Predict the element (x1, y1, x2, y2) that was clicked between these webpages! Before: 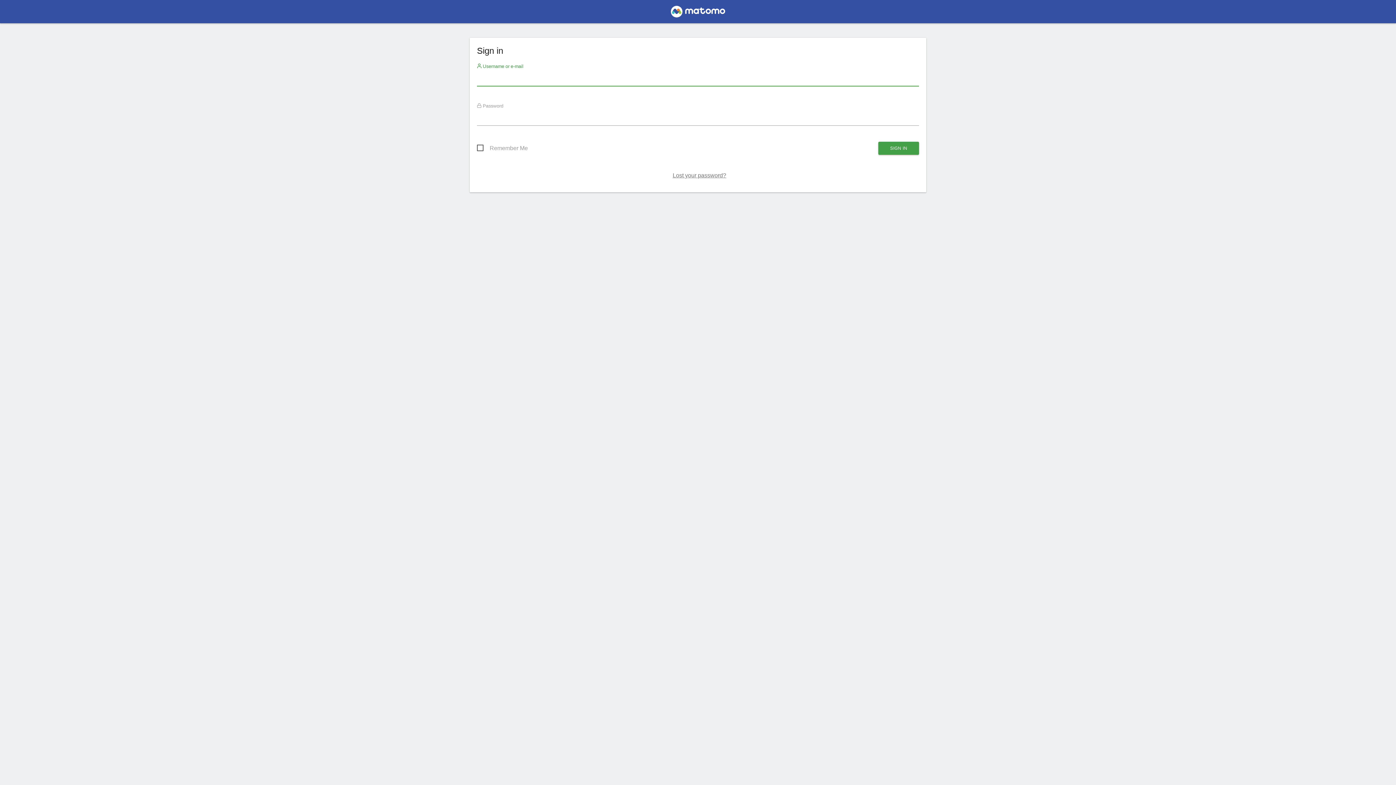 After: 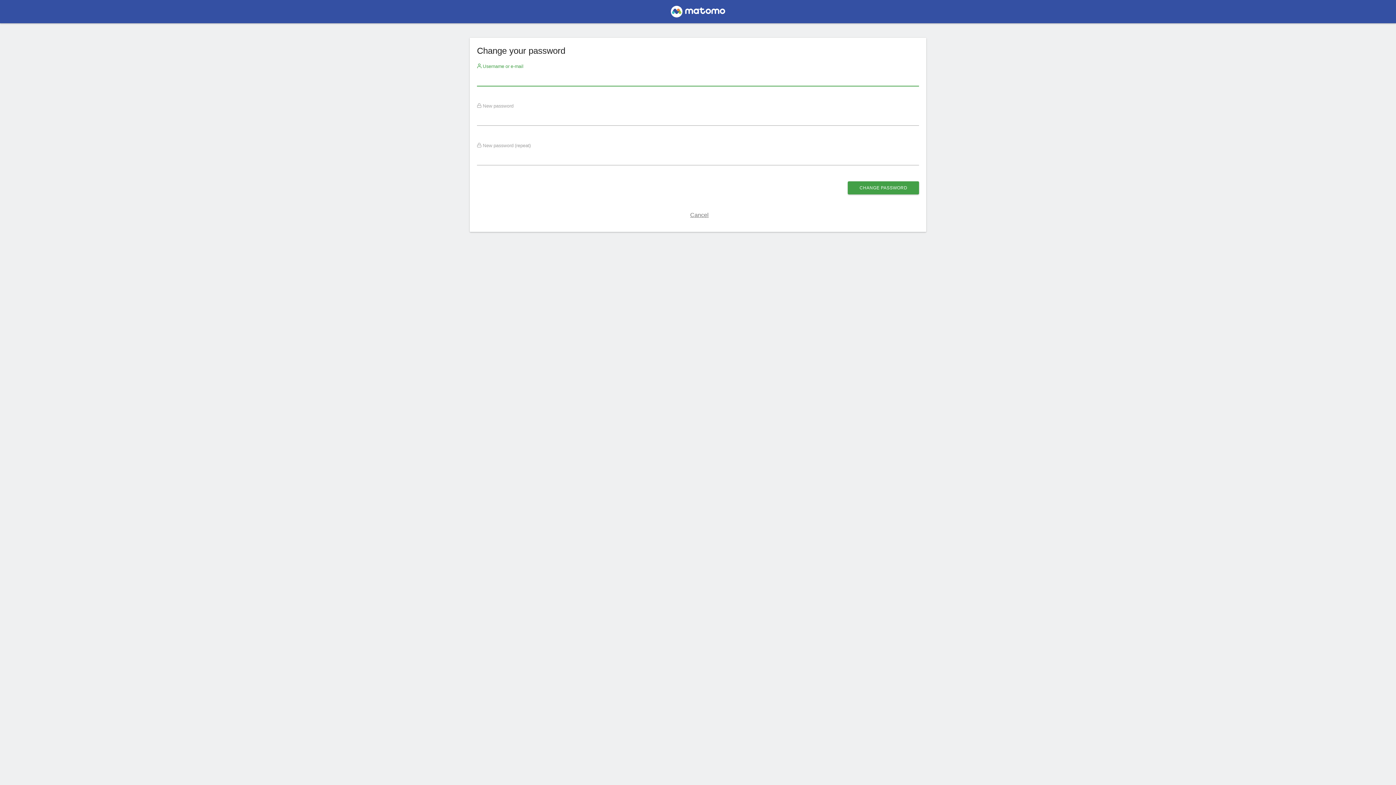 Action: label: Lost your password? bbox: (672, 172, 726, 178)